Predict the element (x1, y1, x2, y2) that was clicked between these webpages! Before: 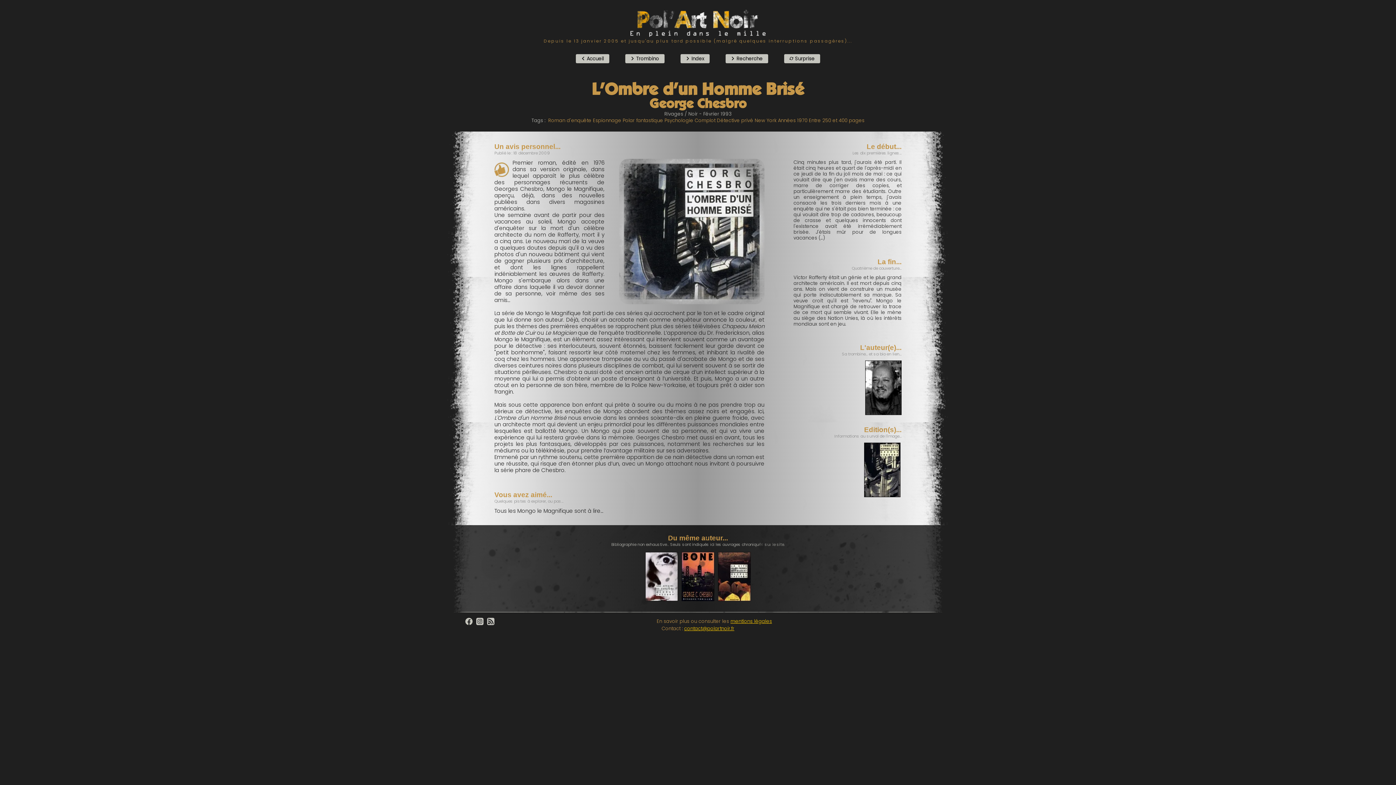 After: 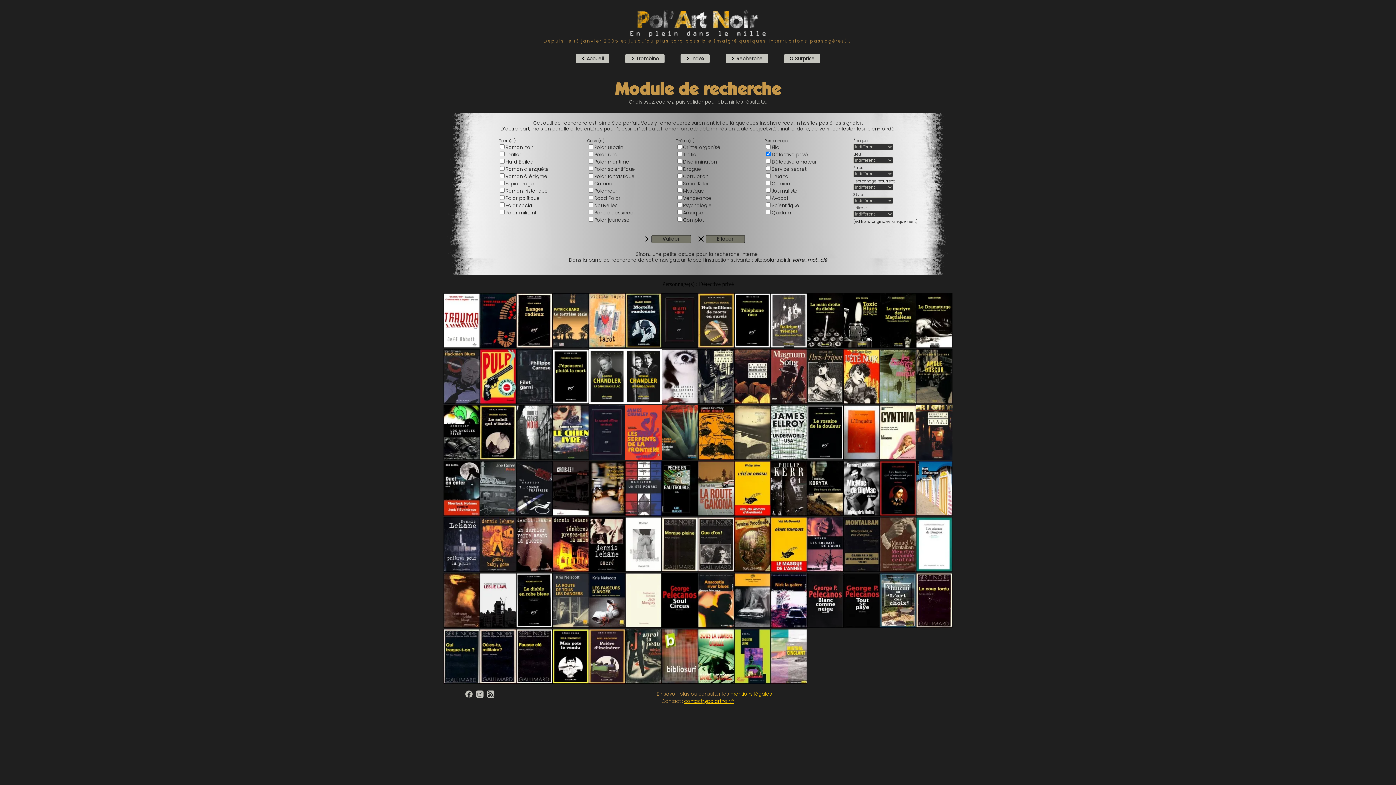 Action: label: Détective privé bbox: (717, 117, 753, 124)